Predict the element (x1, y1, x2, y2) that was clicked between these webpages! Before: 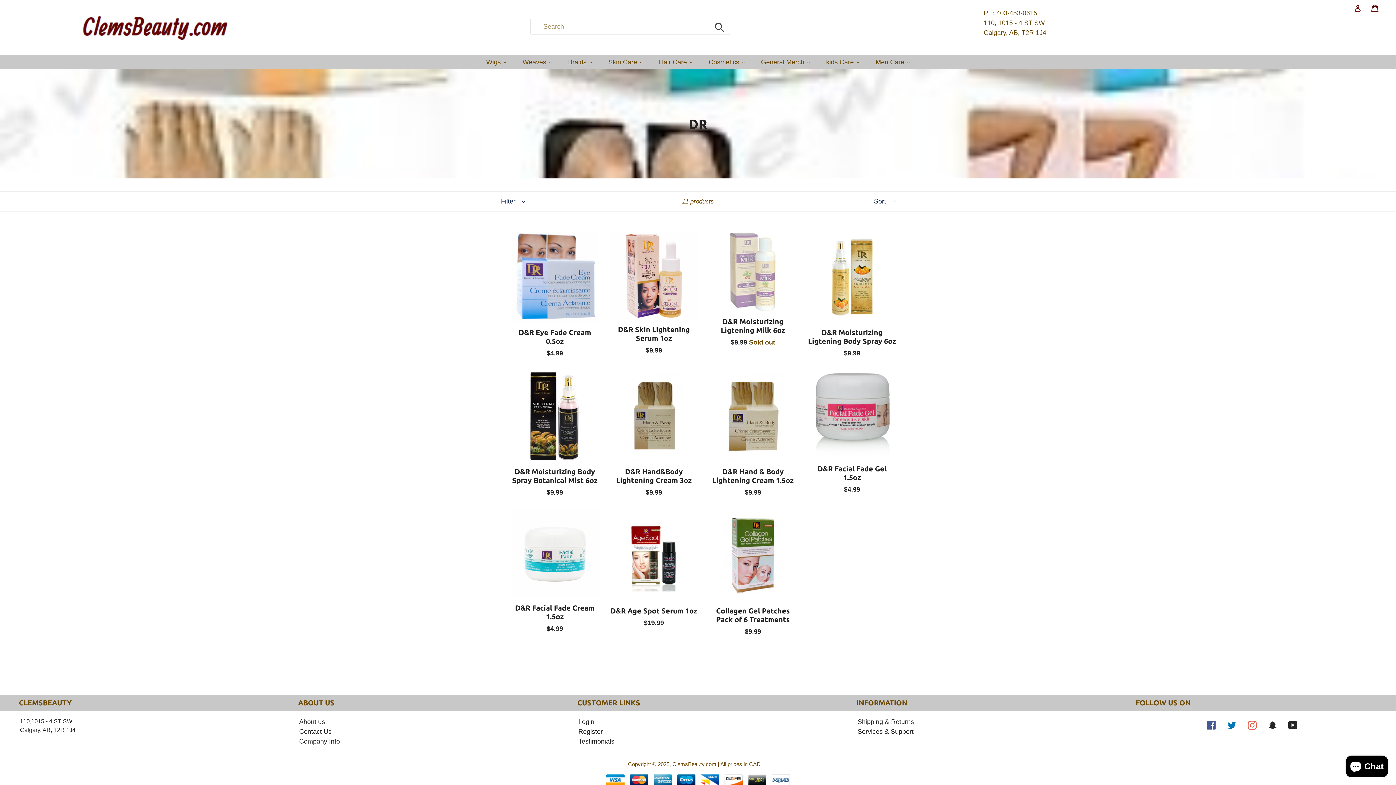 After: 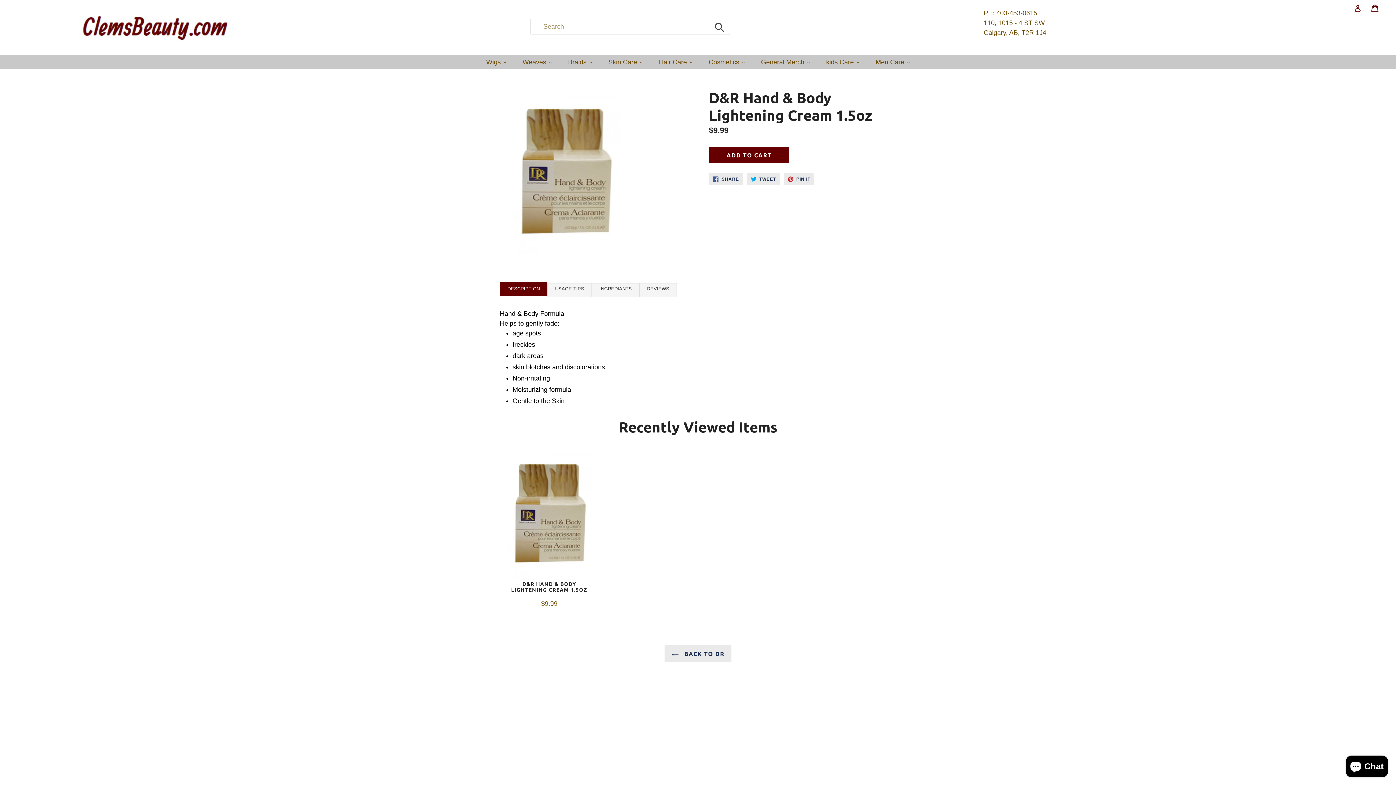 Action: bbox: (709, 371, 797, 497) label: D&R Hand & Body Lightening Cream 1.5oz
Regular price
$9.99